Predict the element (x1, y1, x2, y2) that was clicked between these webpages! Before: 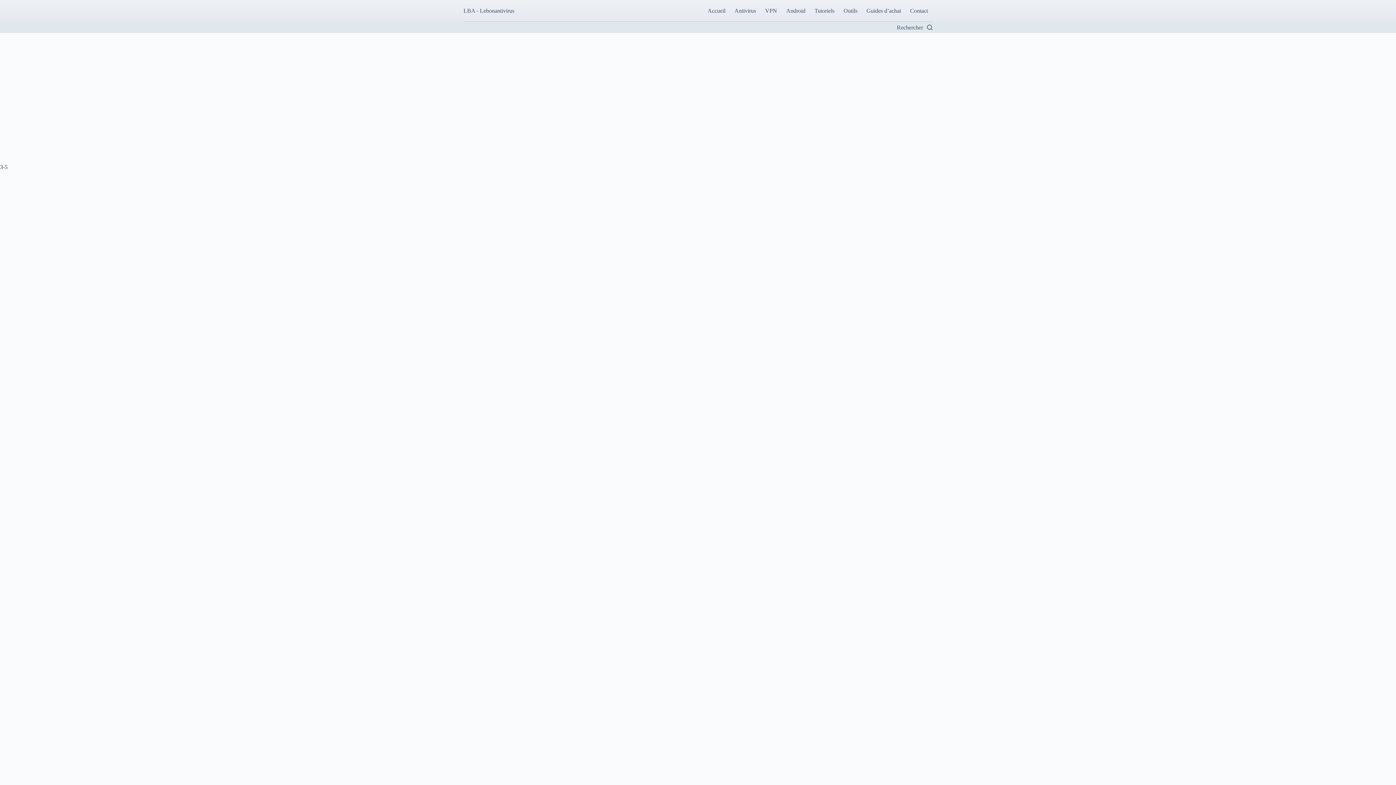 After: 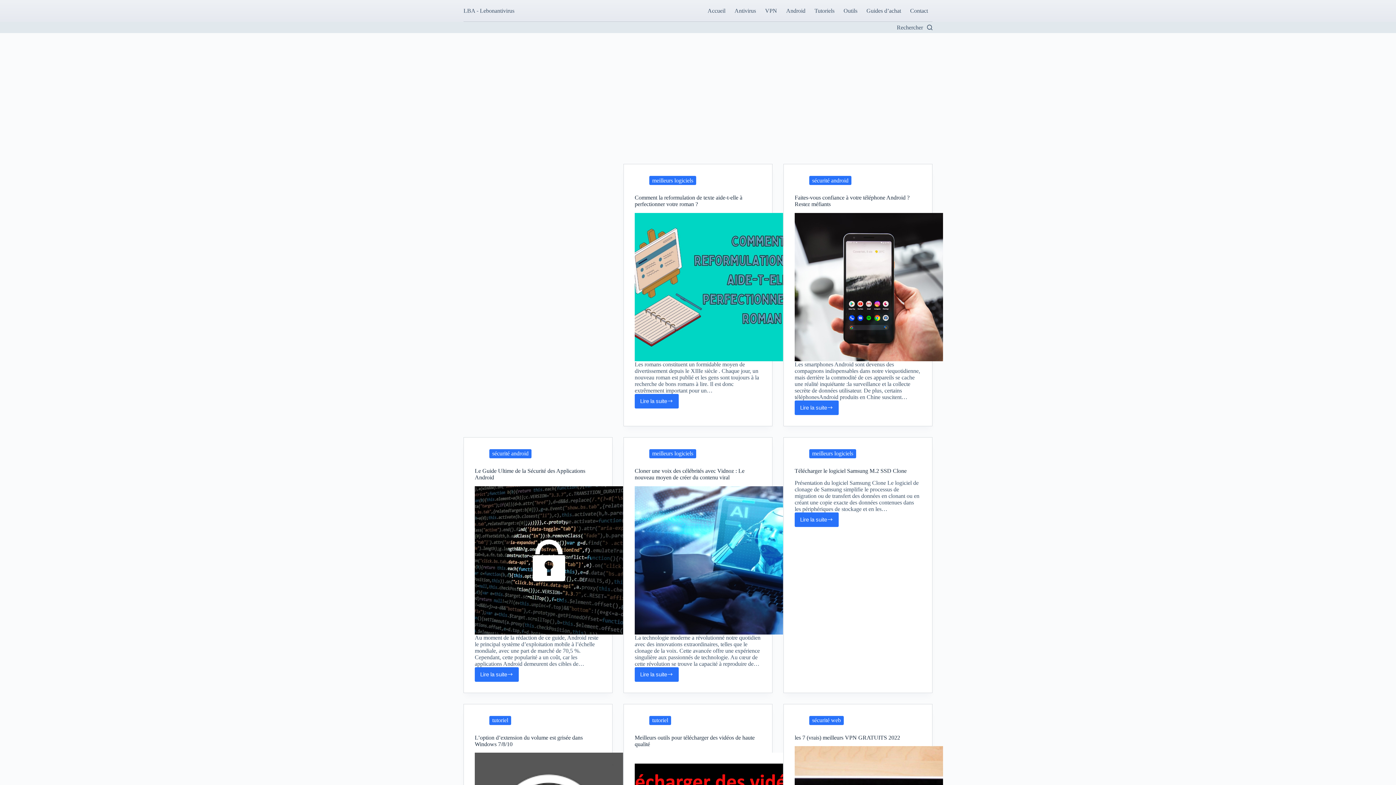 Action: bbox: (463, 7, 514, 13) label: LBA - Lebonantivirus